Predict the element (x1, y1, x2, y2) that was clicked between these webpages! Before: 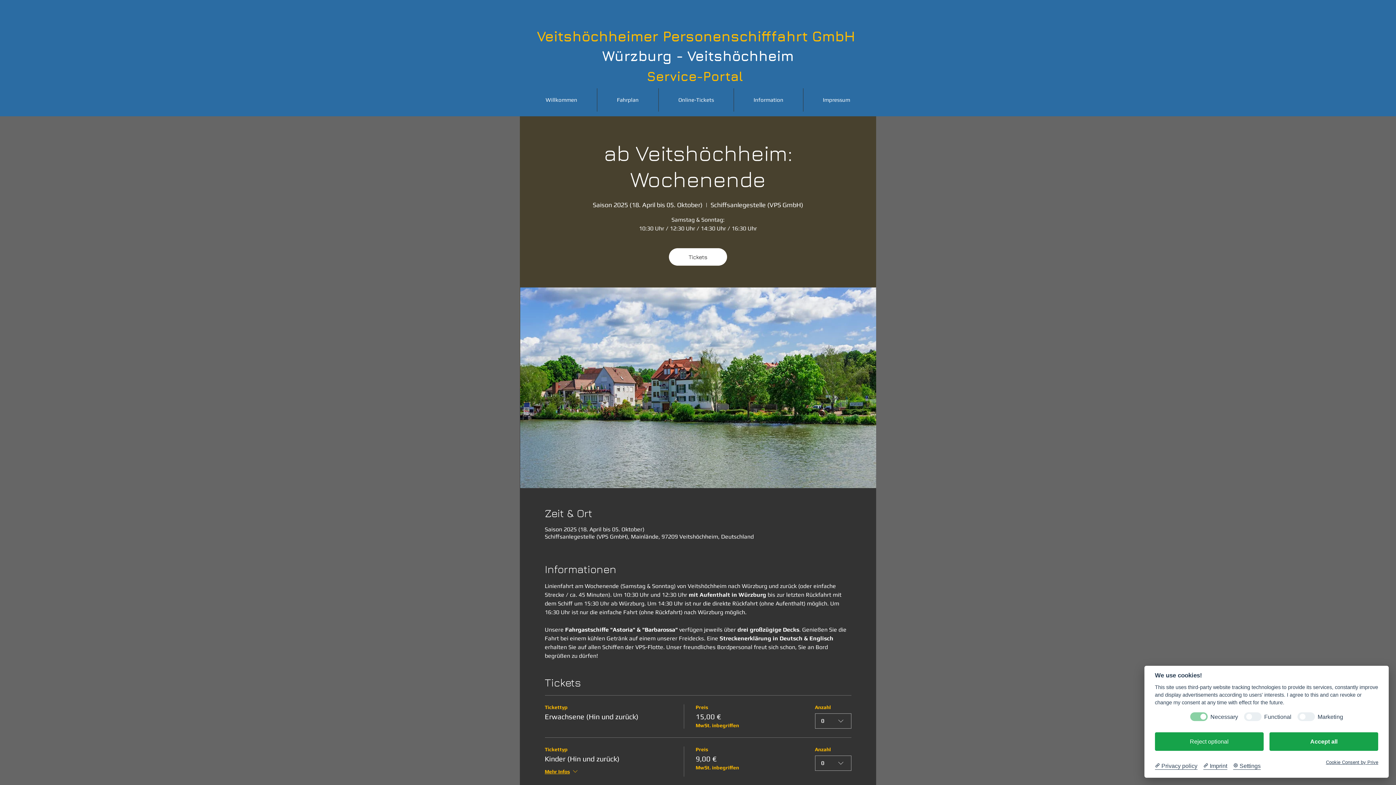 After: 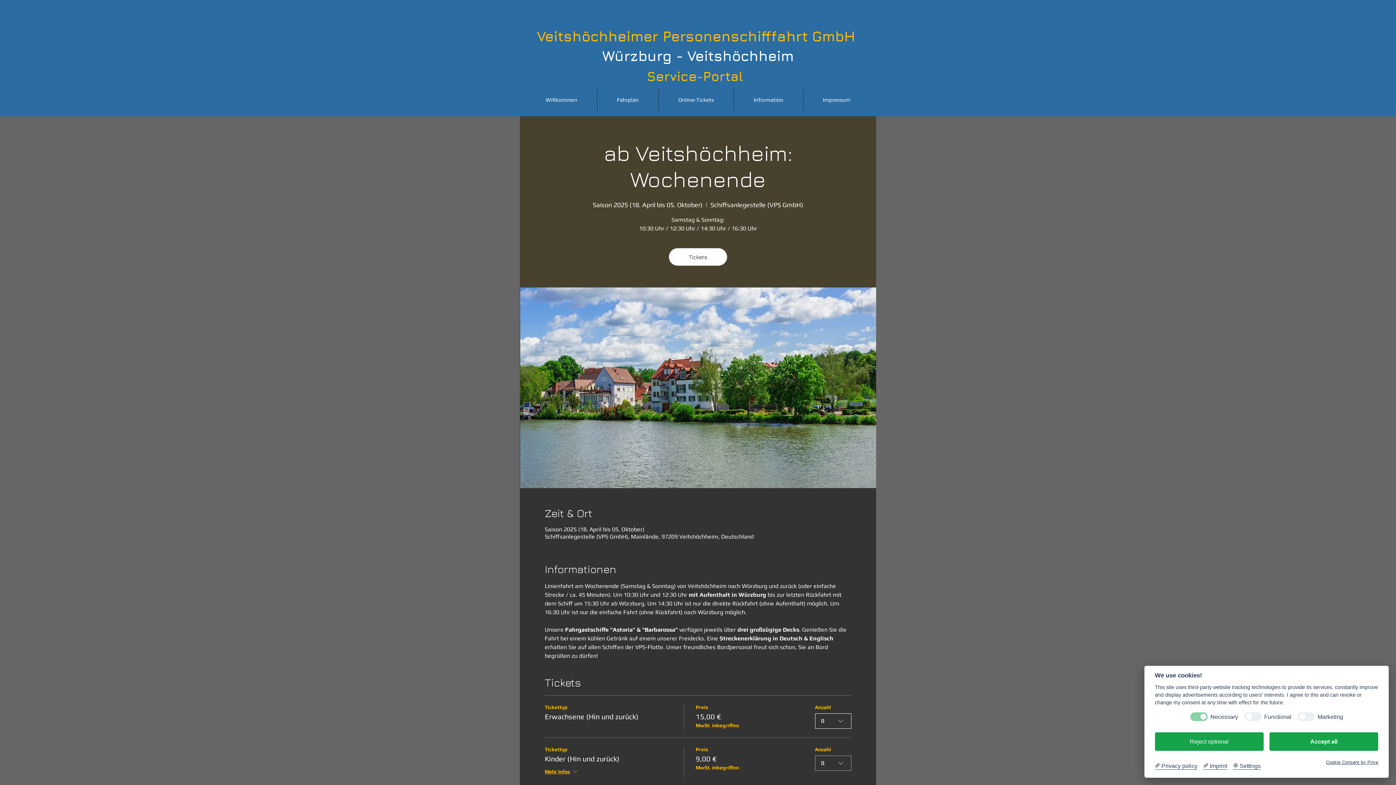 Action: label: 0 bbox: (815, 713, 851, 729)